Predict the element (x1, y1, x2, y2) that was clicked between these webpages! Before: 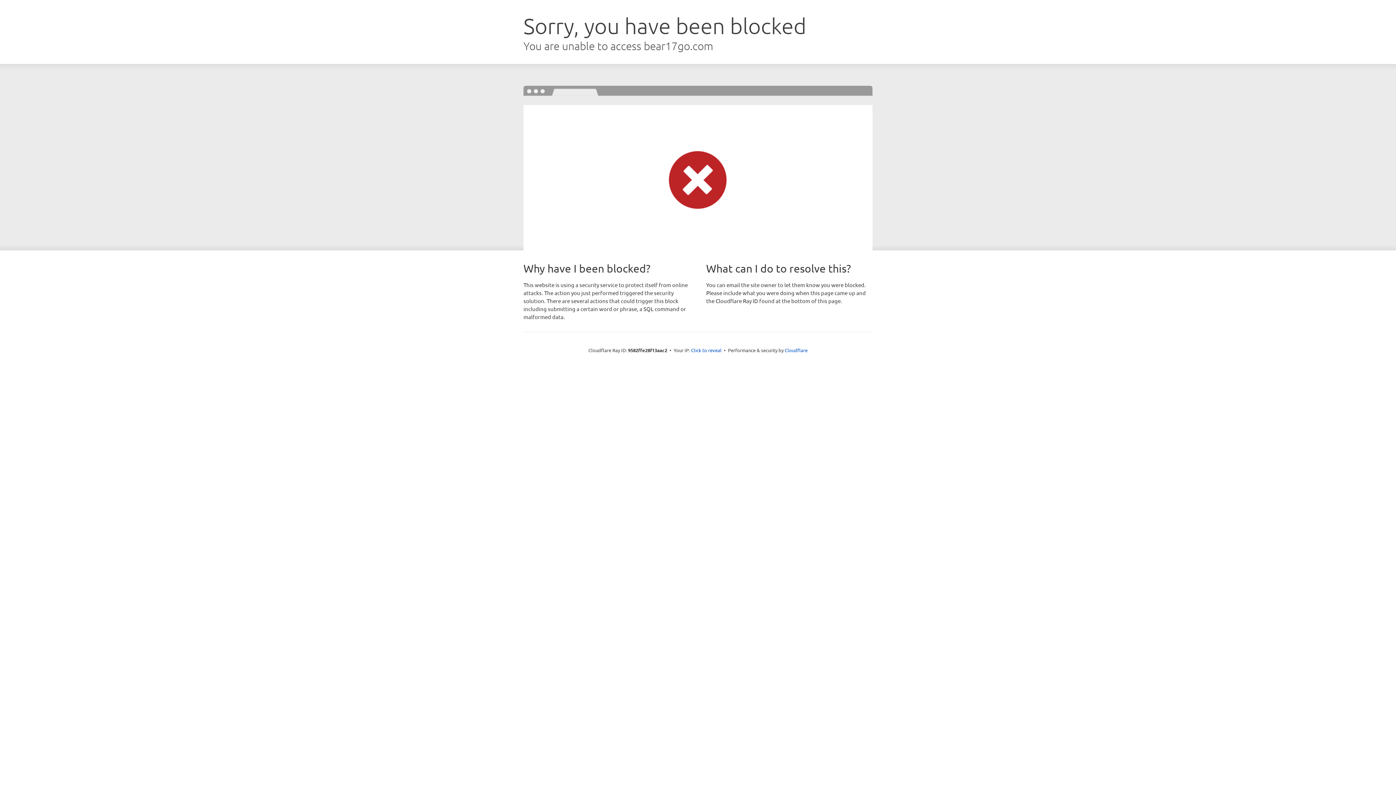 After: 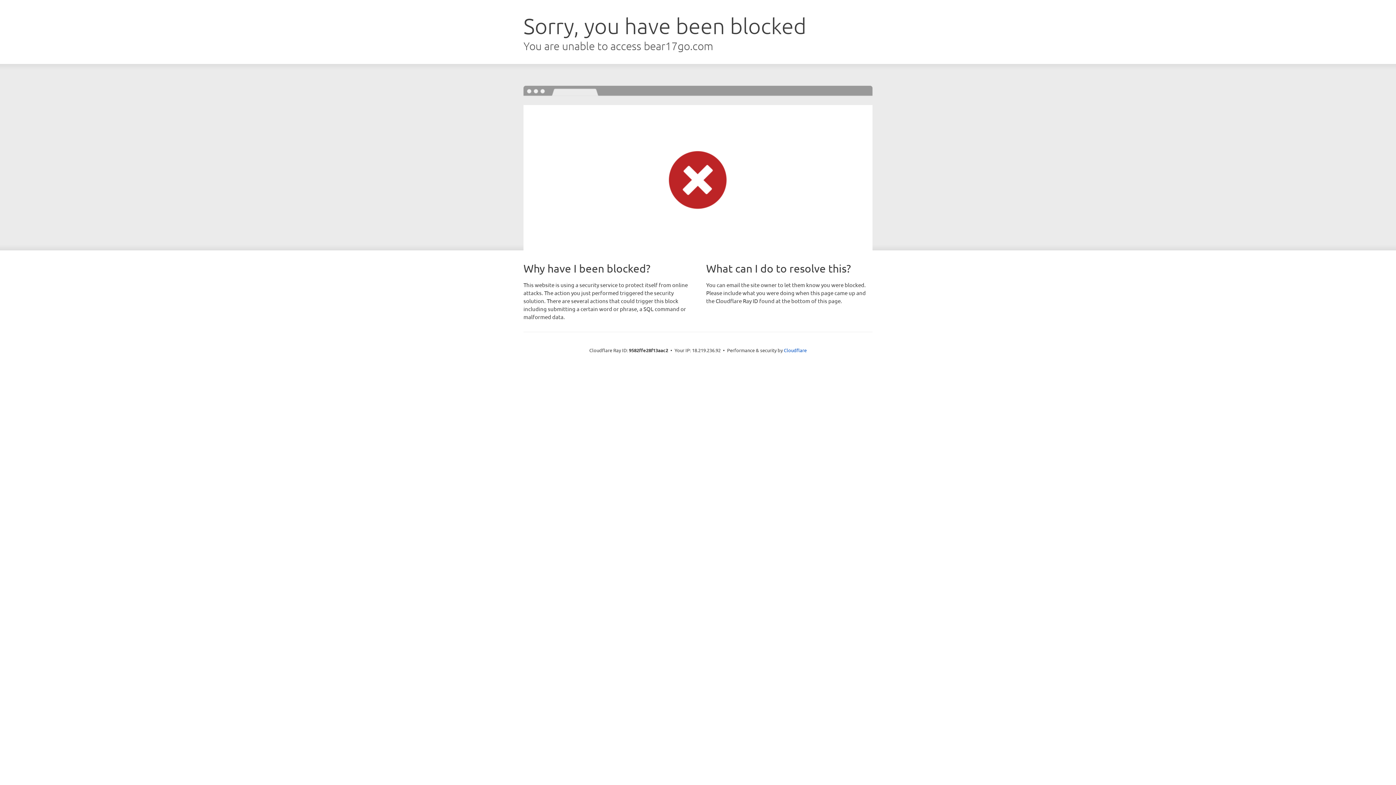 Action: label: Click to reveal bbox: (691, 346, 721, 353)